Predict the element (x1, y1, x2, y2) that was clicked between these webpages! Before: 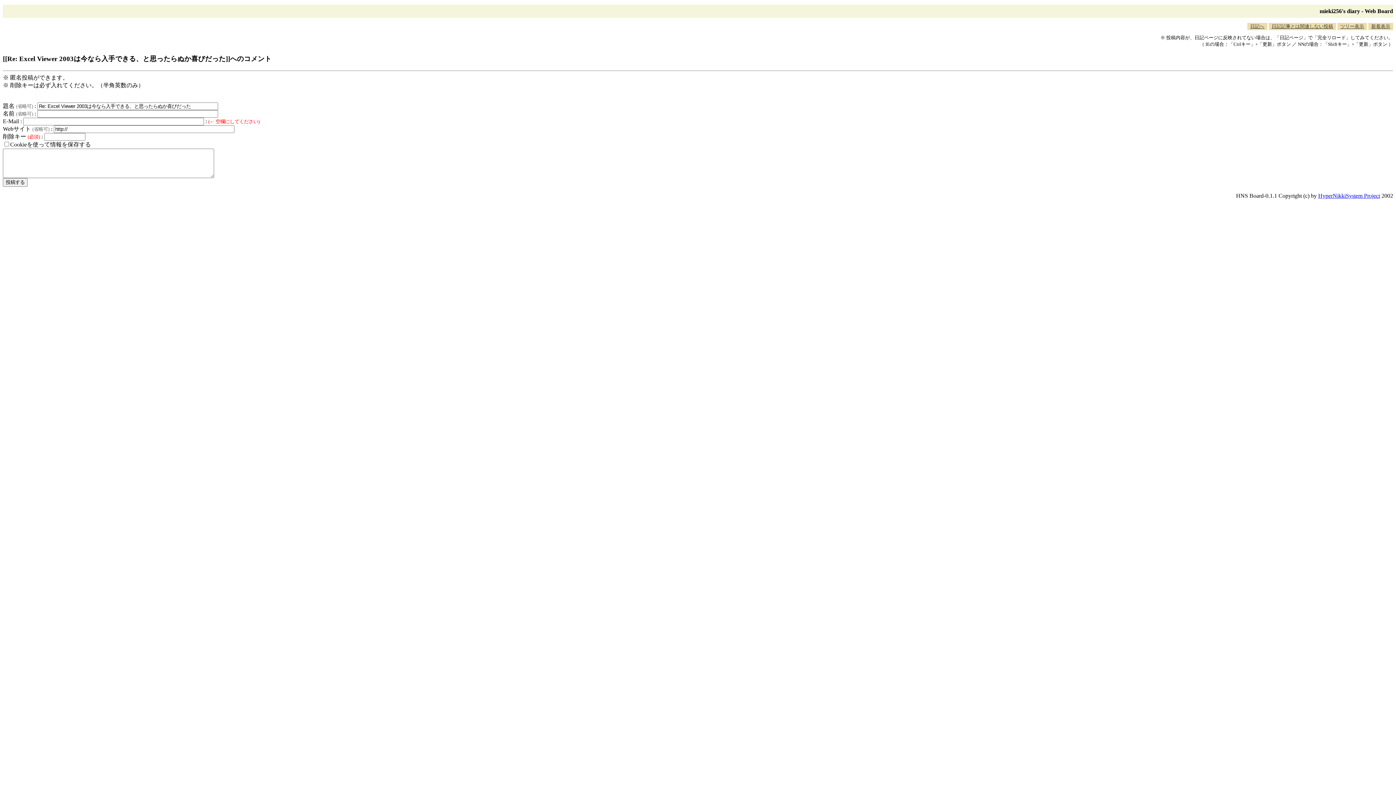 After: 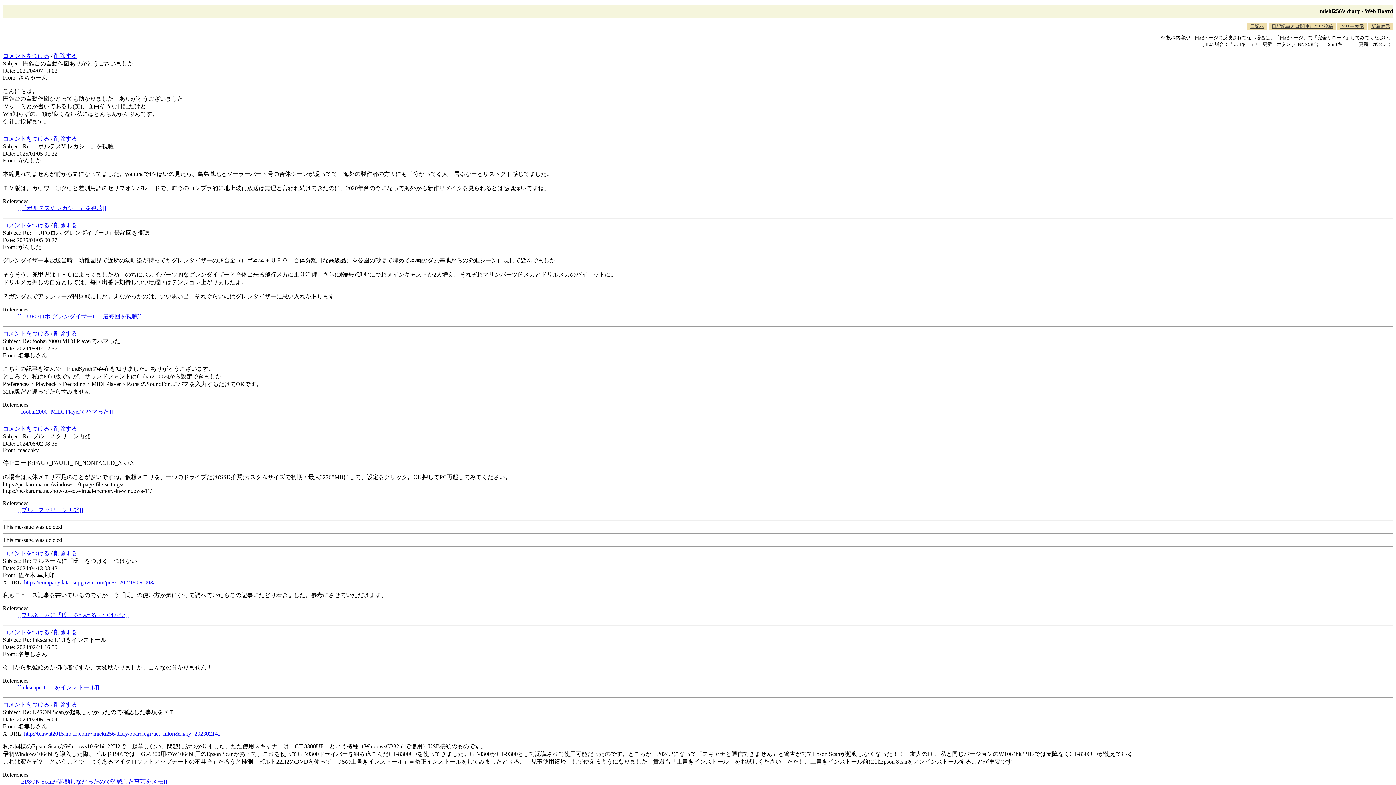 Action: label: 新着表示 bbox: (1368, 22, 1393, 30)